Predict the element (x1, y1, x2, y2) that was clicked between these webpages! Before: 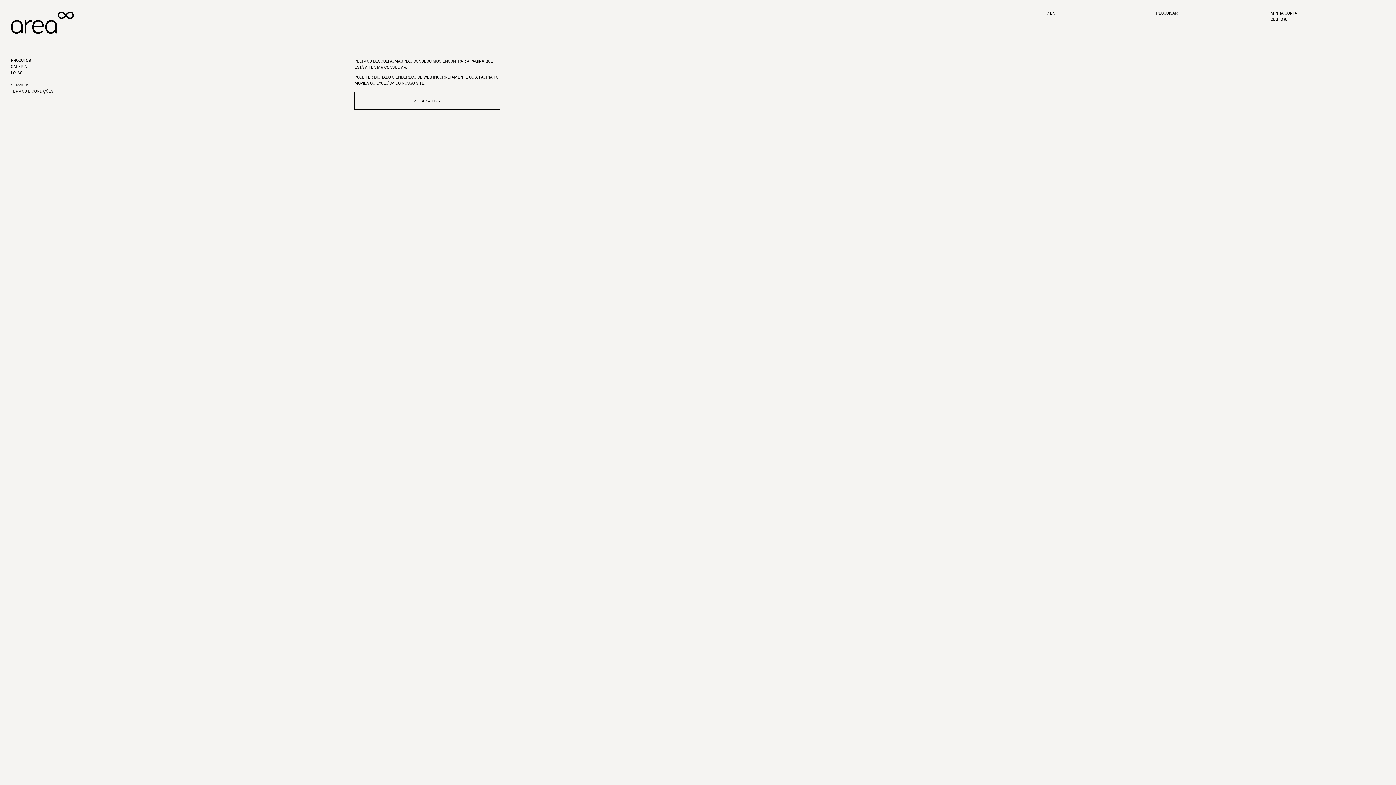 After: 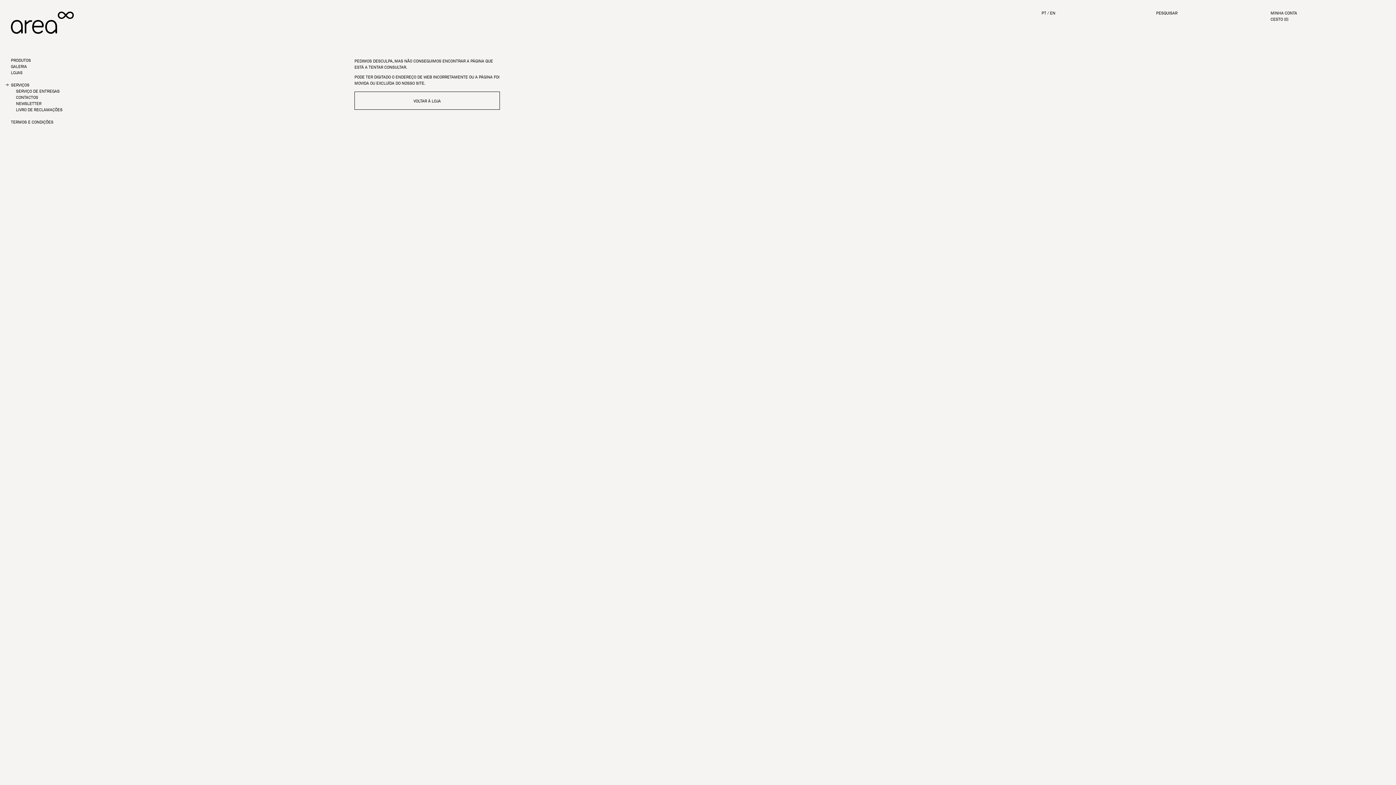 Action: label: SERVIÇOS bbox: (10, 82, 29, 87)